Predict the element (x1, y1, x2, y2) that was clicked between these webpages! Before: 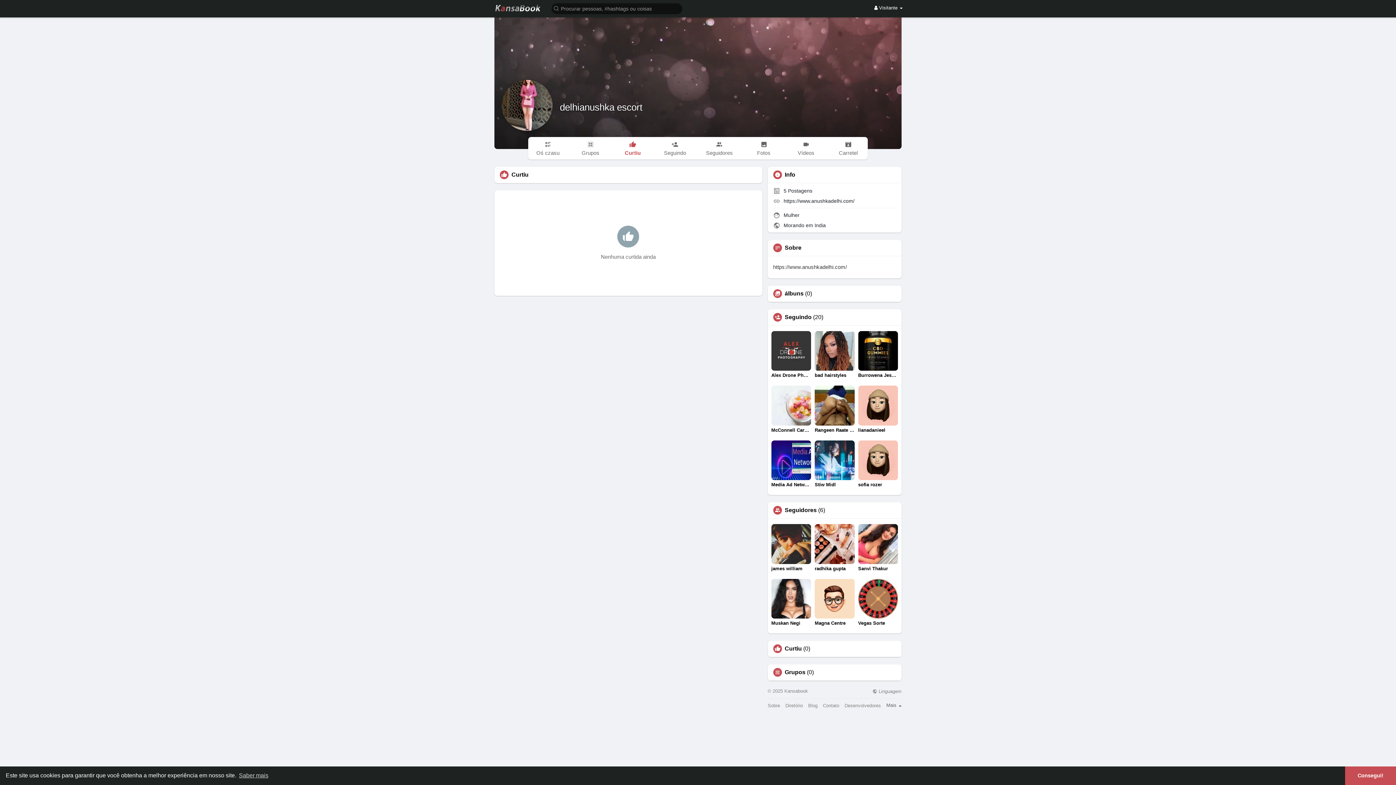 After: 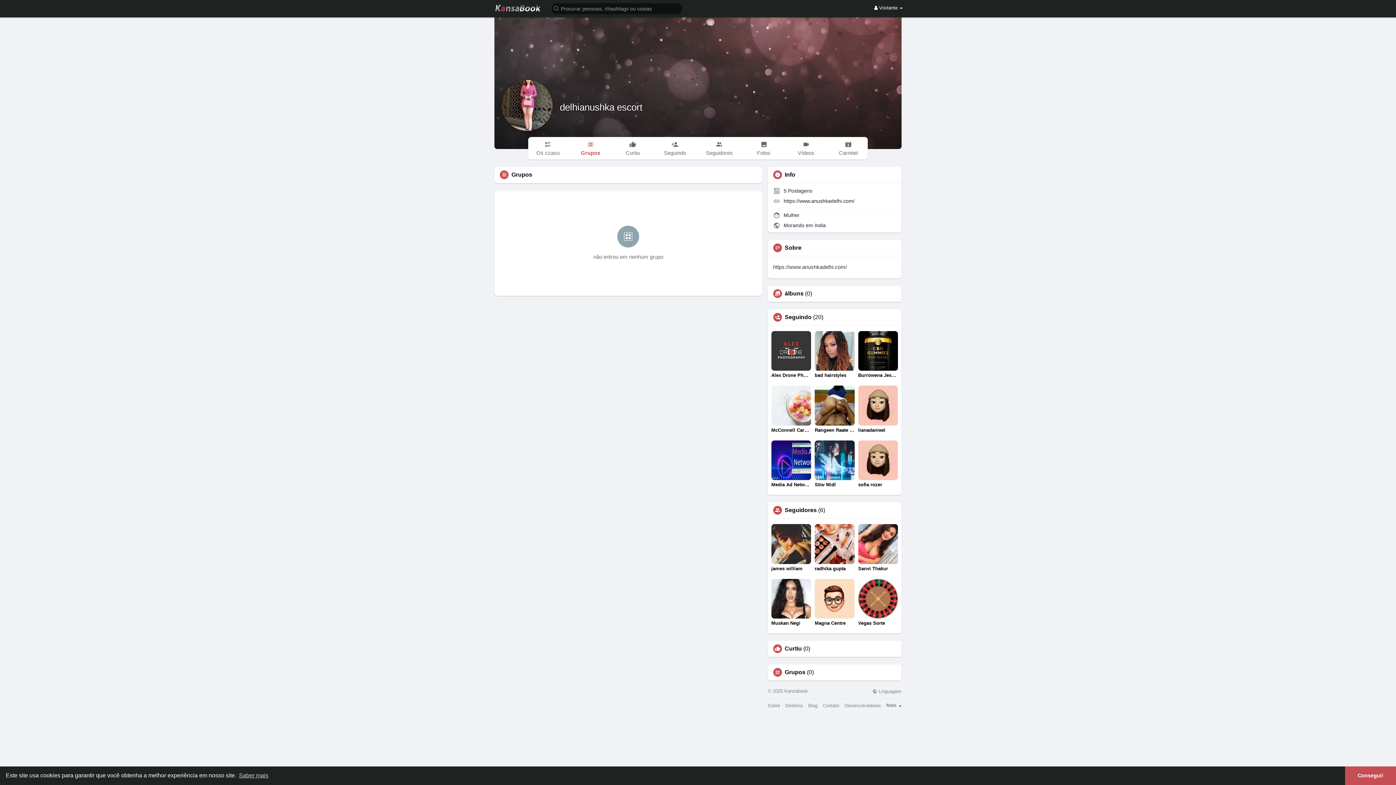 Action: bbox: (784, 669, 805, 675) label: Grupos